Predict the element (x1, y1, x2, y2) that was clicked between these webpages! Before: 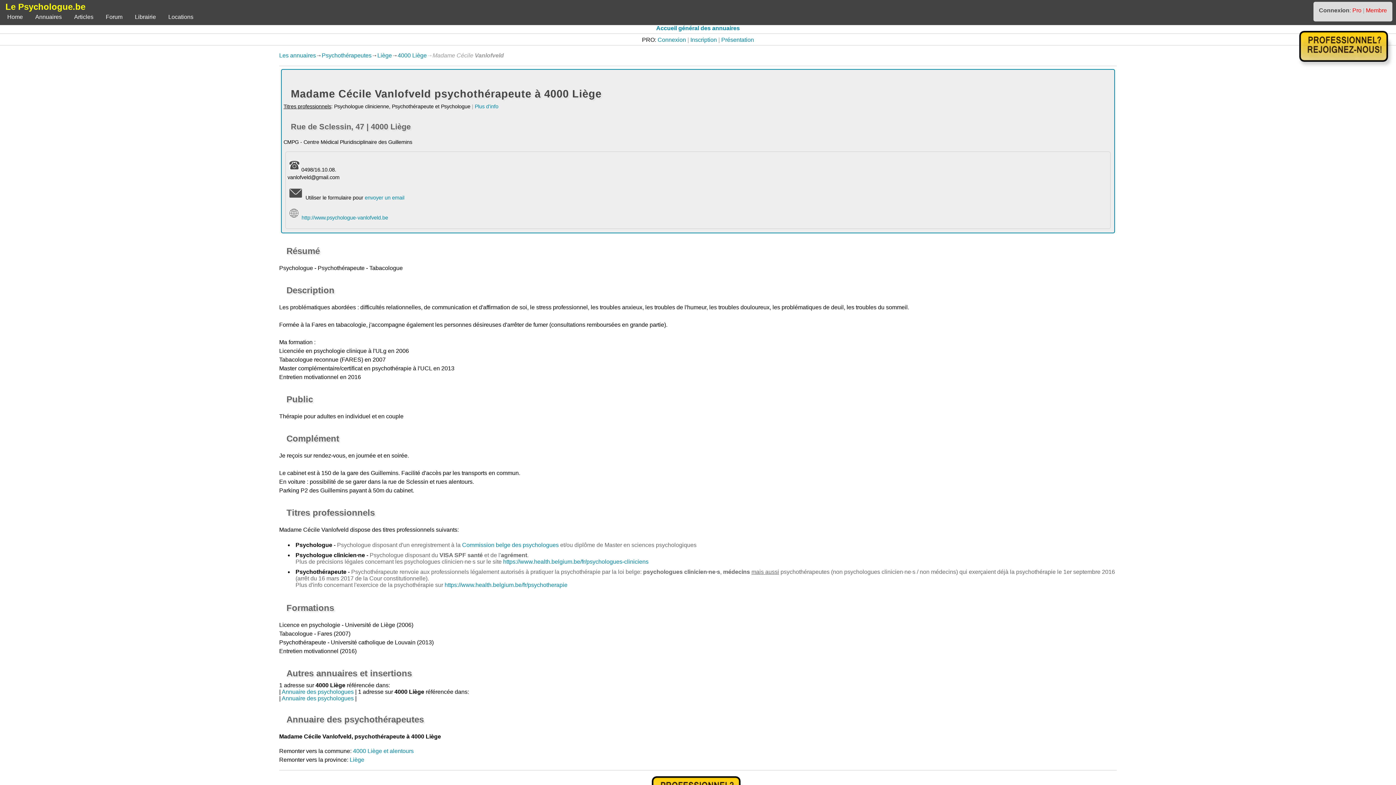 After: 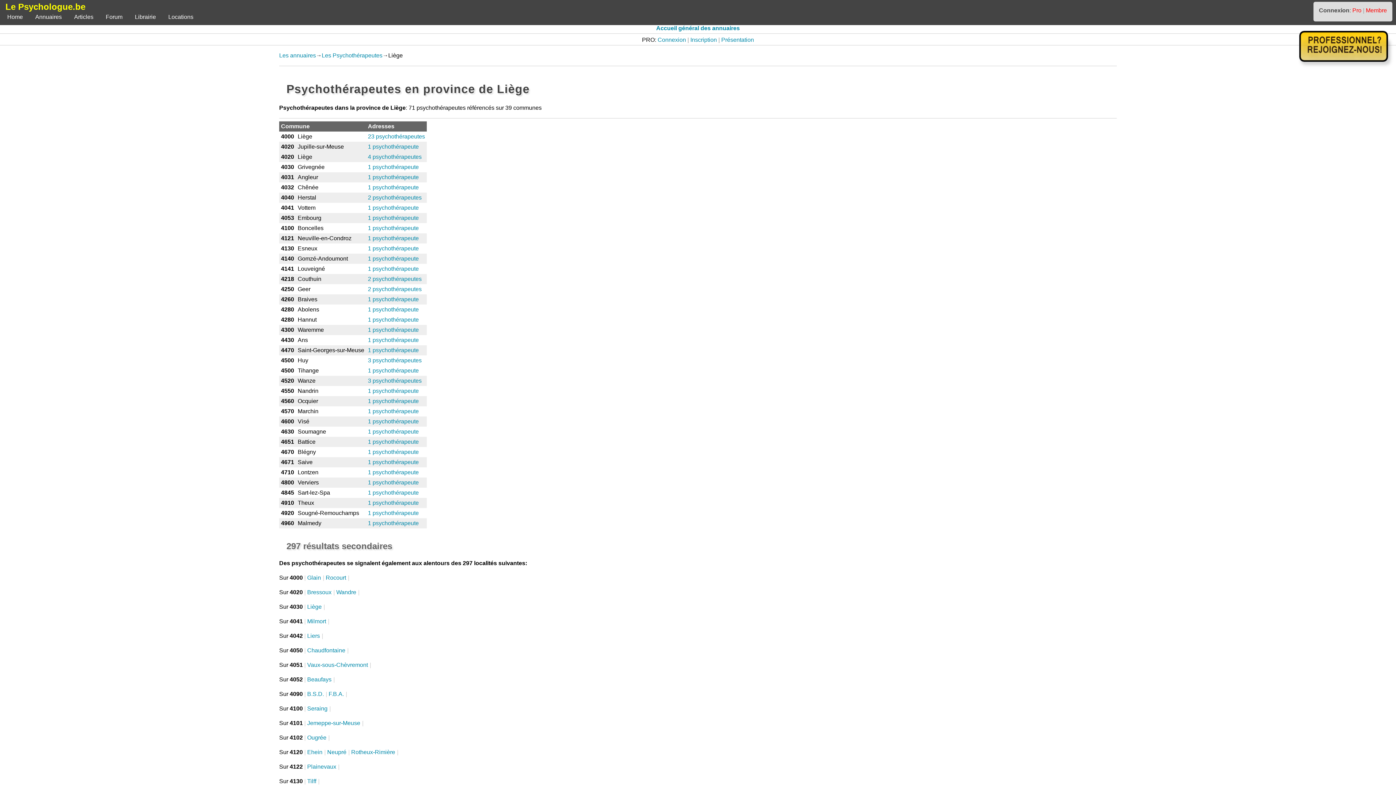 Action: label: Liège bbox: (349, 757, 364, 763)